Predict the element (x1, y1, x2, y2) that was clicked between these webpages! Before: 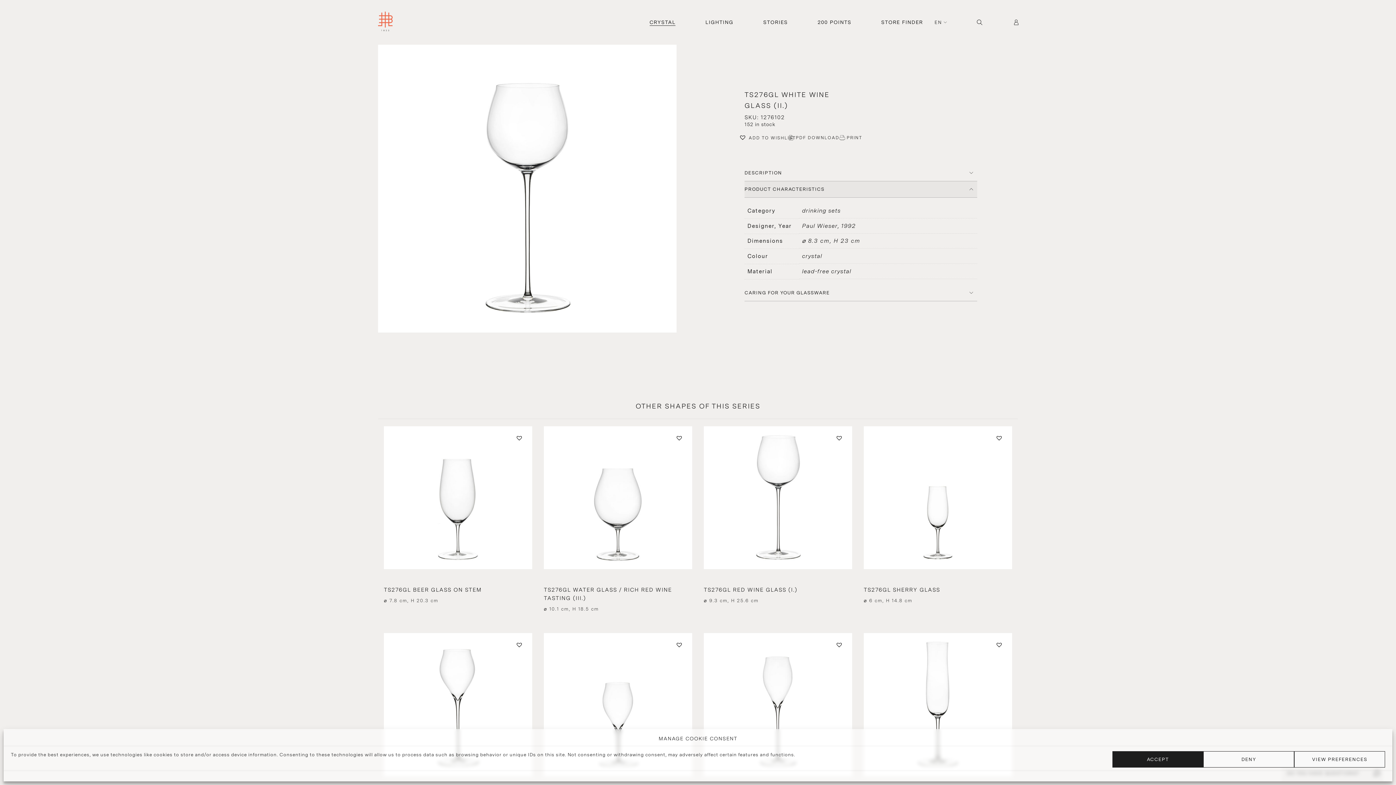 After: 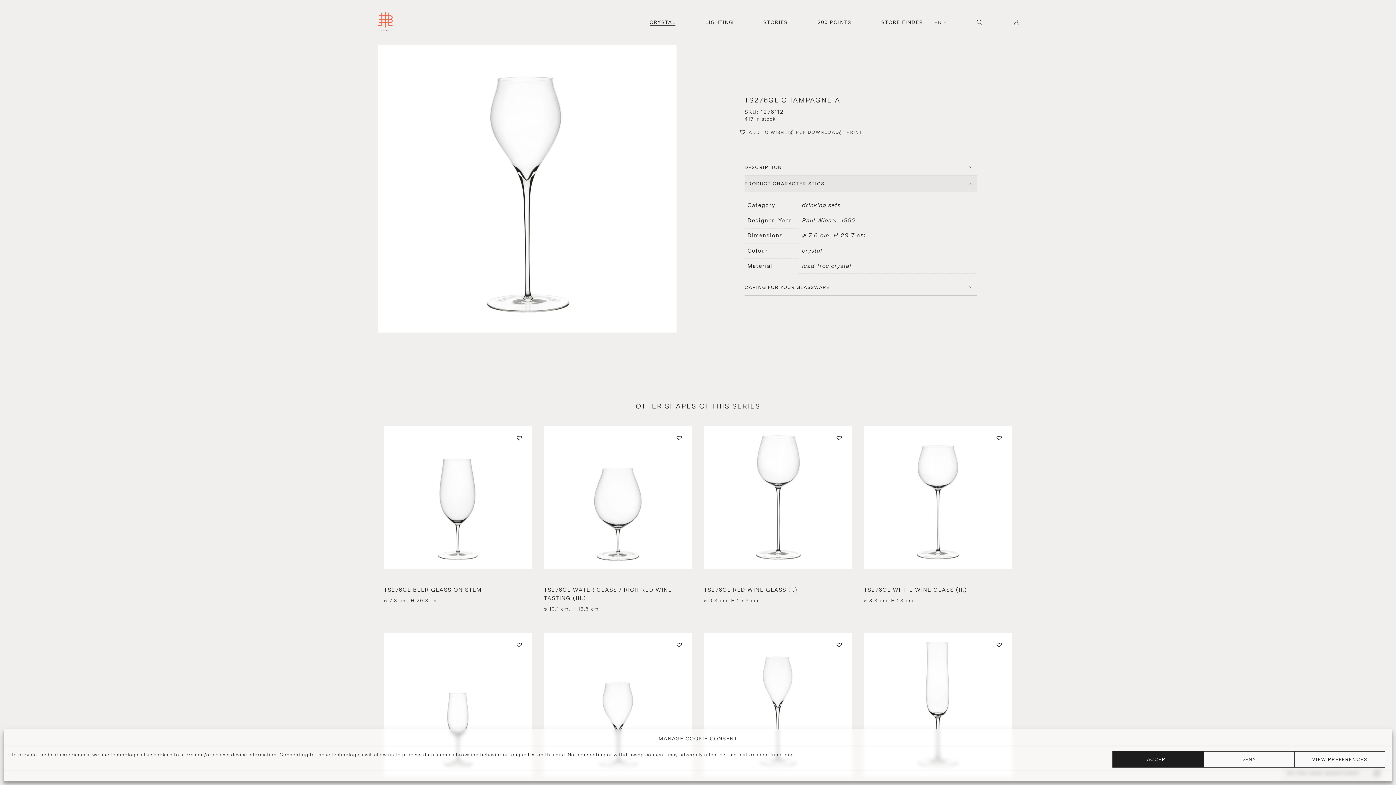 Action: bbox: (384, 633, 532, 789)